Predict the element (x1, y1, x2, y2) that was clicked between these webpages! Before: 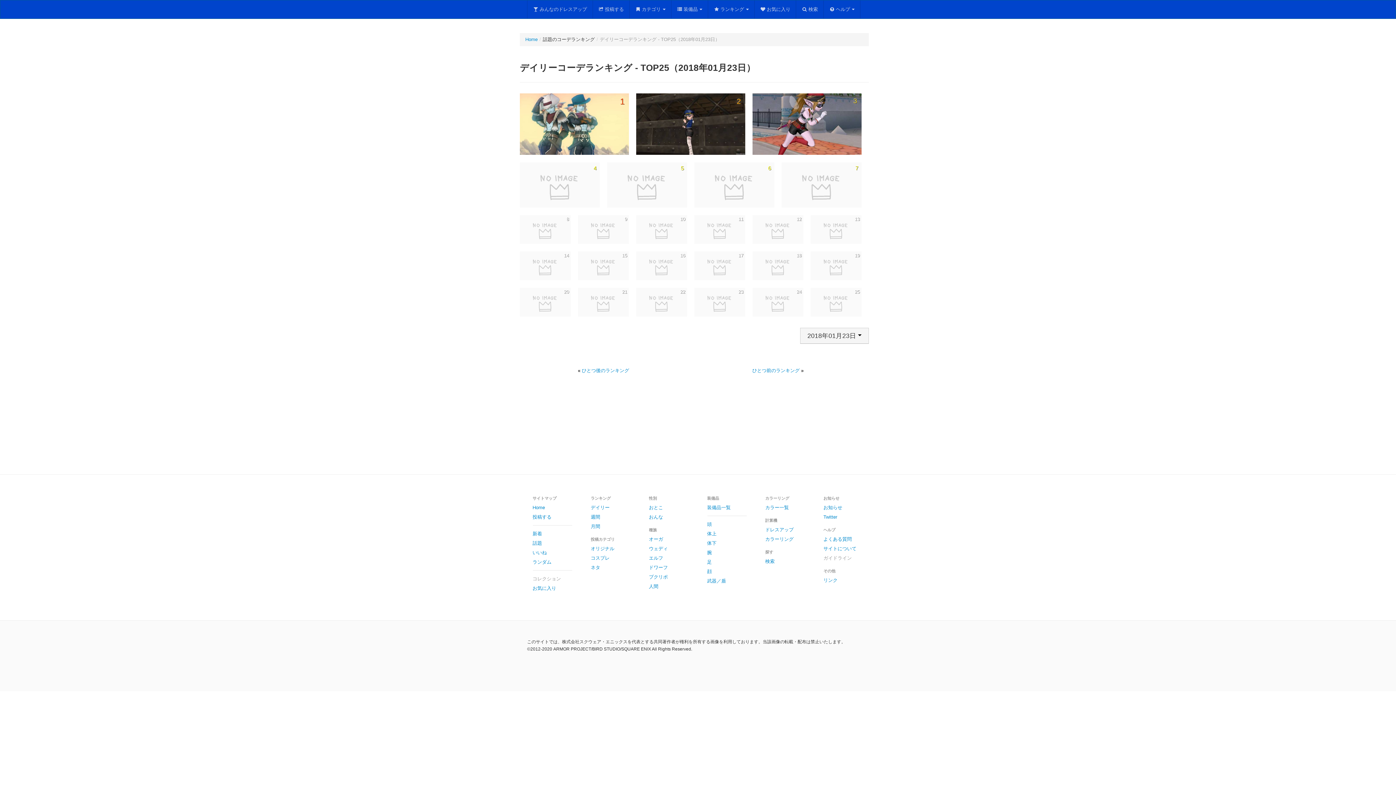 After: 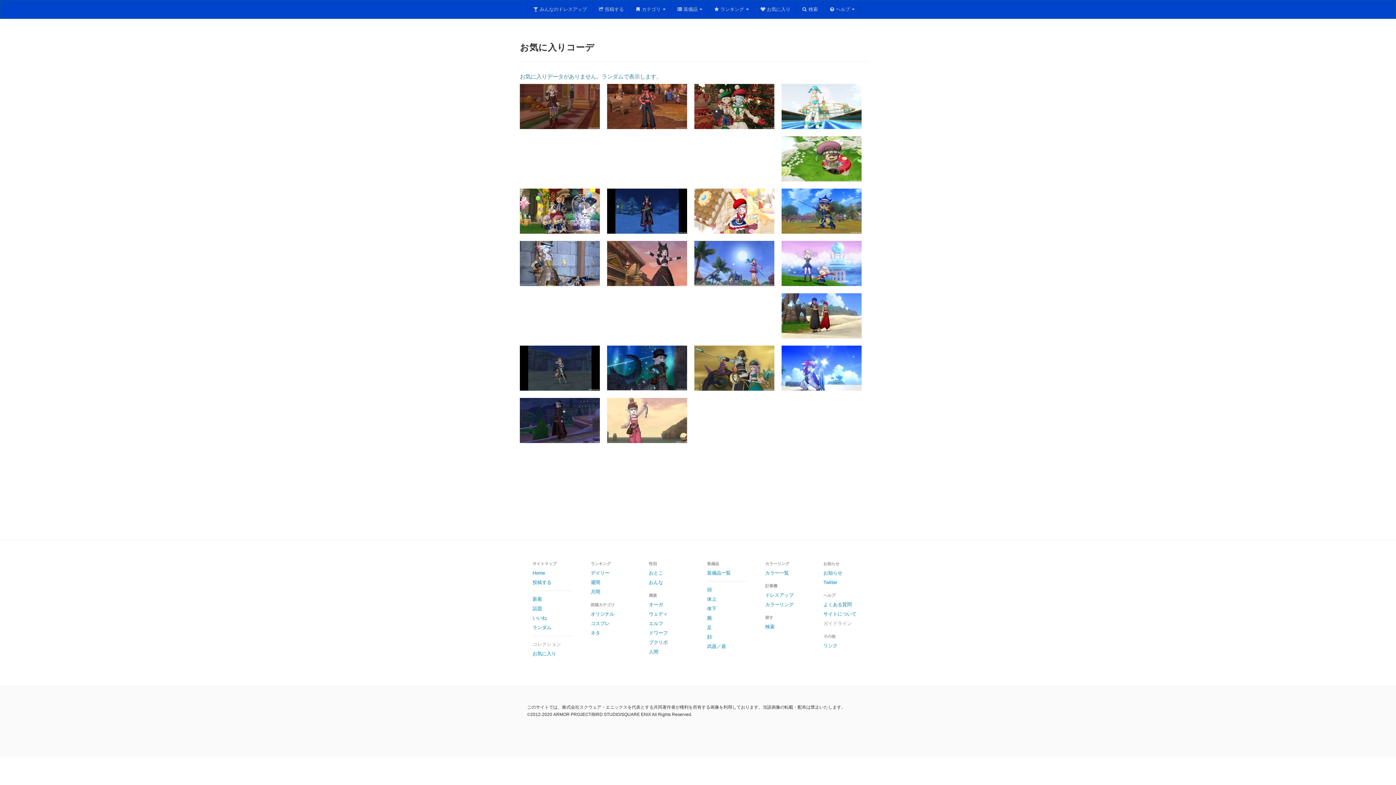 Action: bbox: (527, 583, 578, 593) label: お気に入り